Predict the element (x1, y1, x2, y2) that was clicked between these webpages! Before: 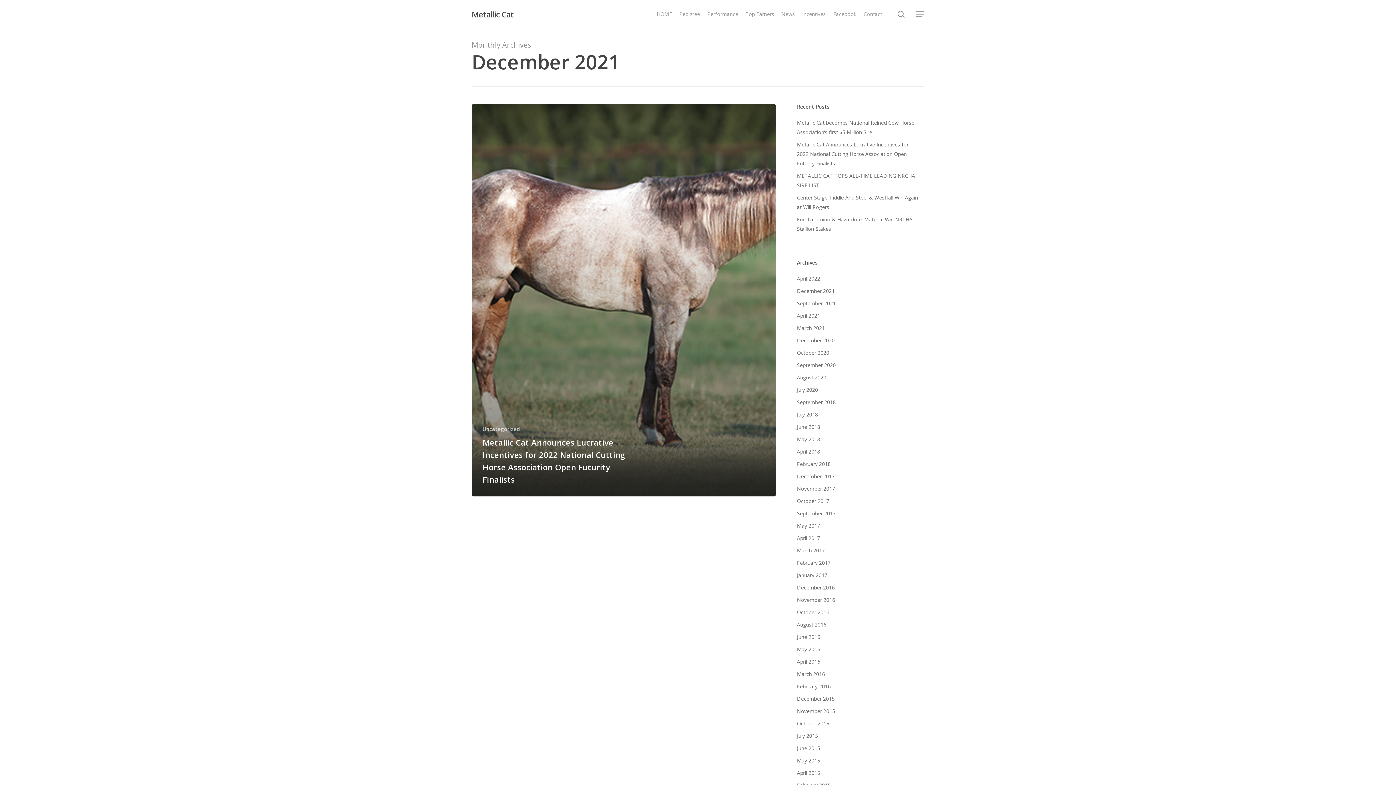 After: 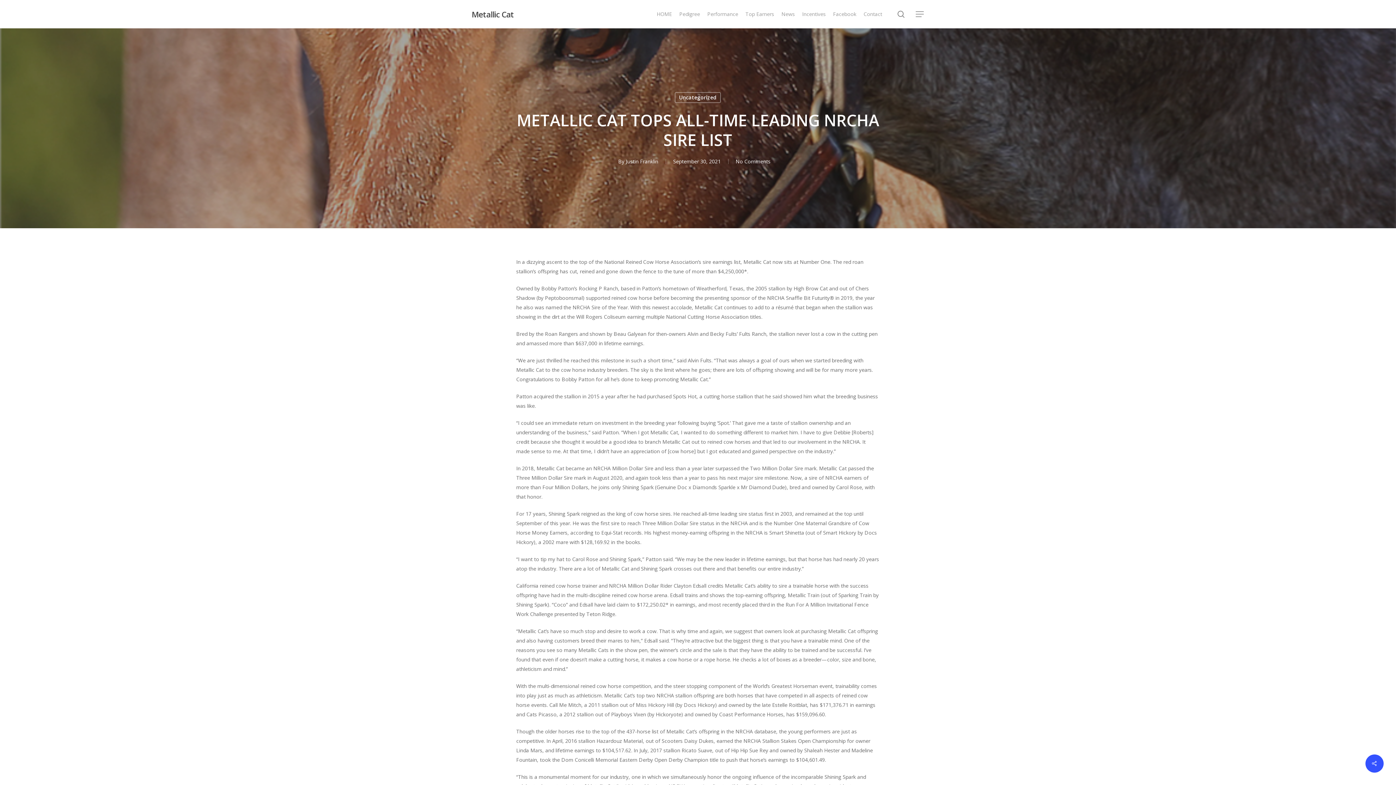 Action: label: METALLIC CAT TOPS ALL-TIME LEADING NRCHA SIRE LIST bbox: (797, 171, 921, 190)